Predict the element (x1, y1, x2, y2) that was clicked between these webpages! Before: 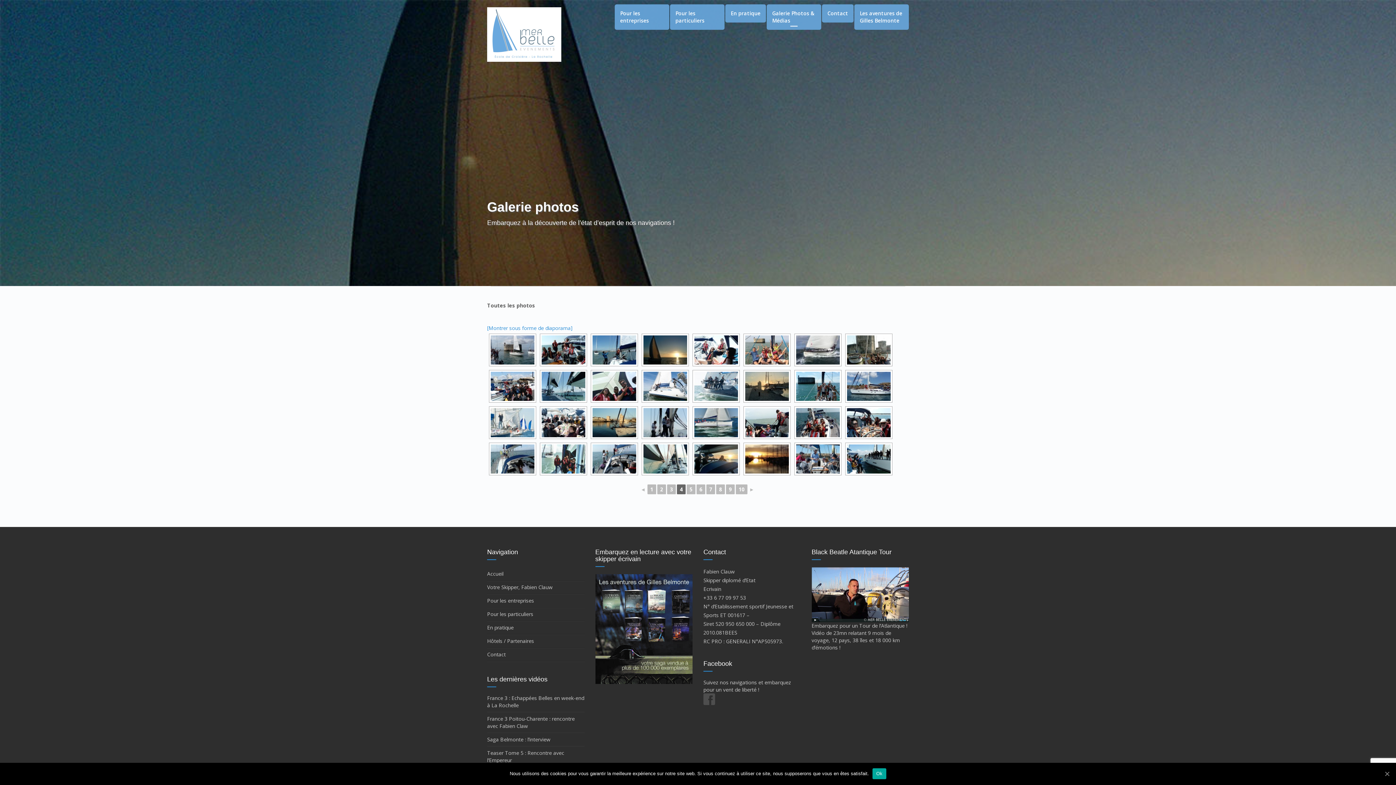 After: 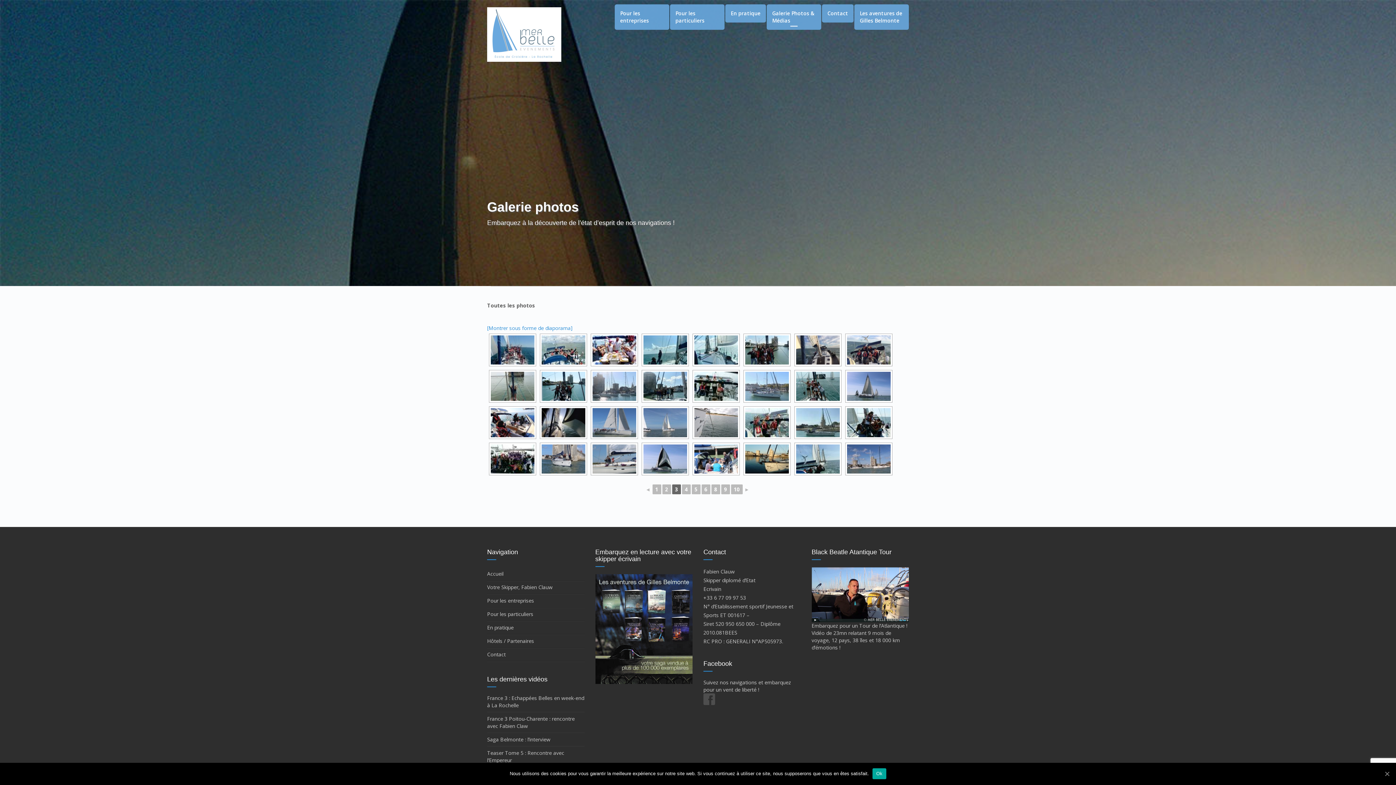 Action: label: 3 bbox: (667, 484, 676, 494)